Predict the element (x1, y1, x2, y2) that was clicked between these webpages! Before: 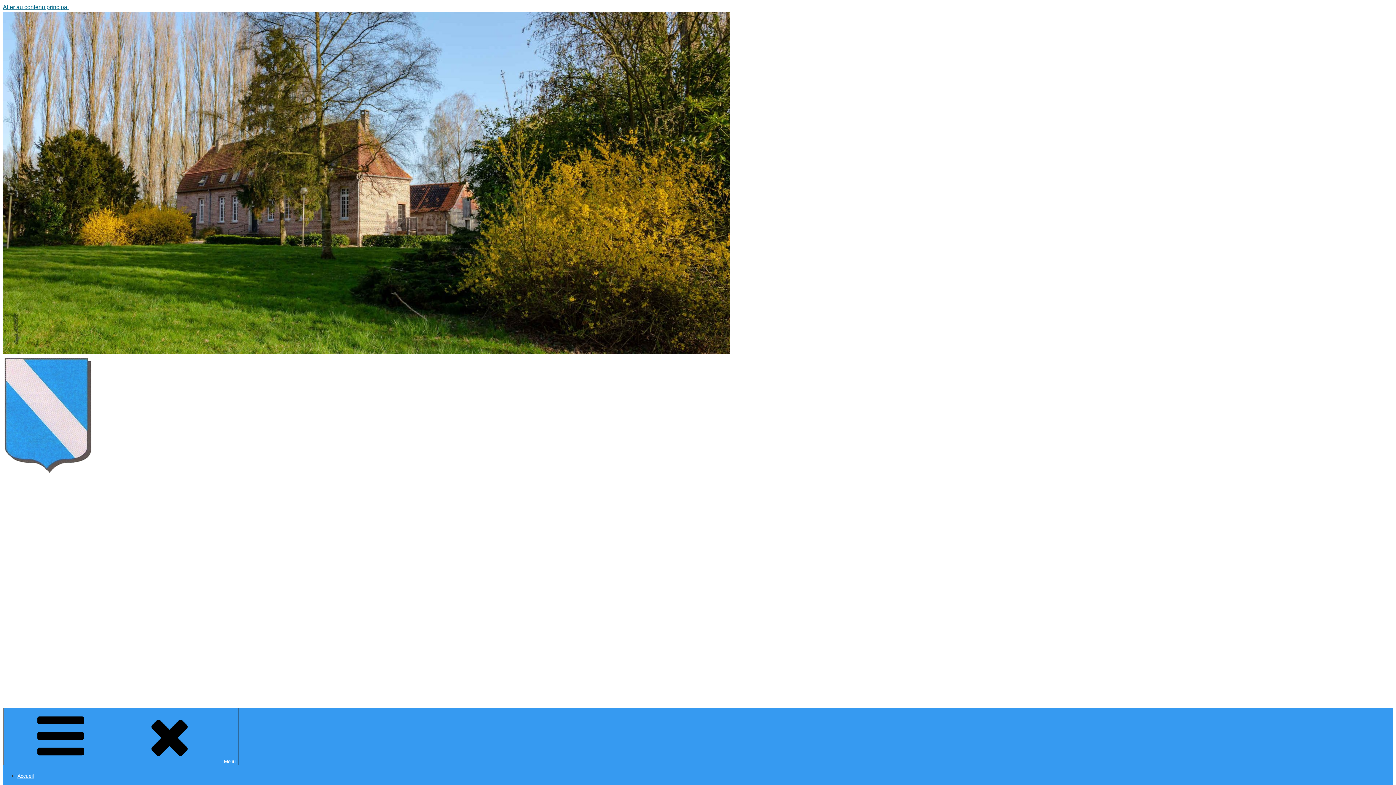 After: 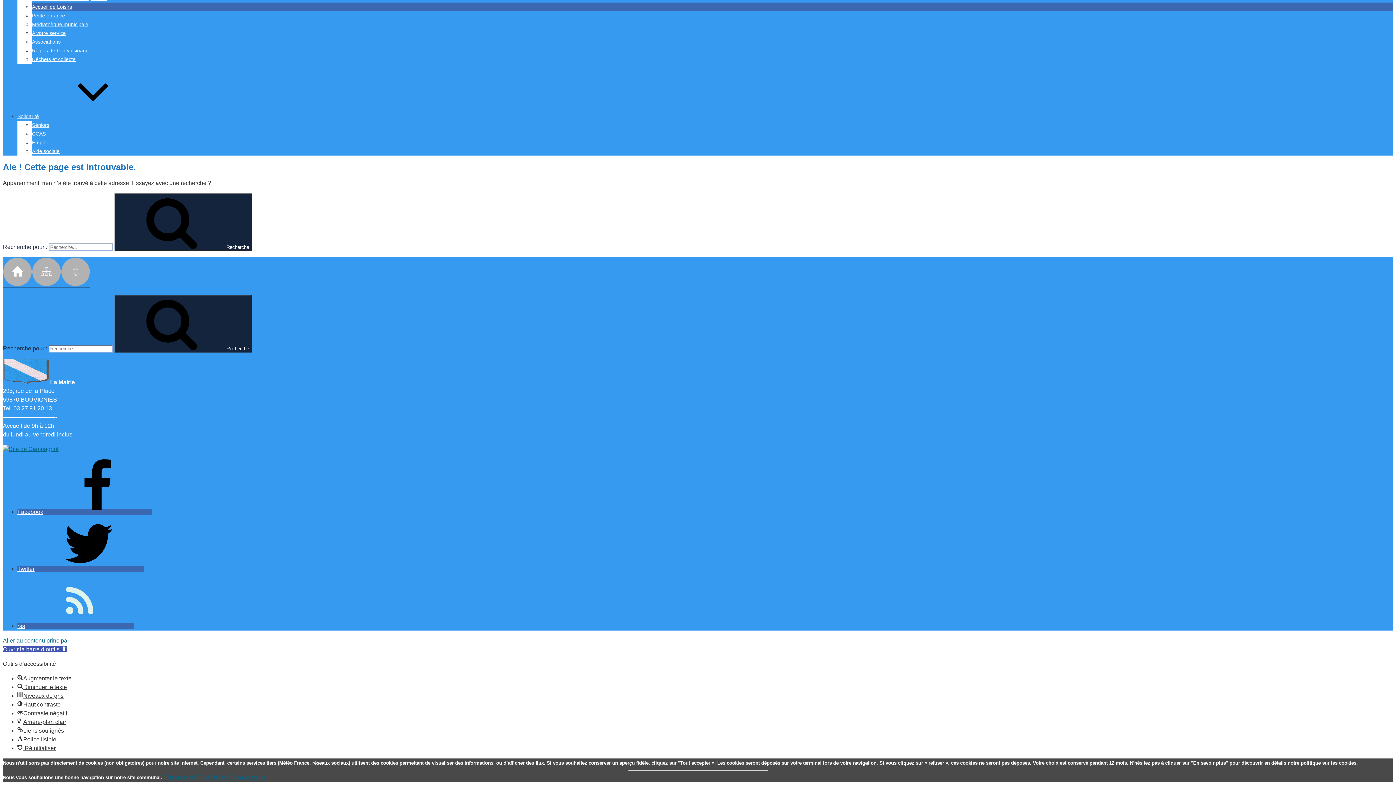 Action: label: Aller au contenu principal bbox: (2, 4, 68, 10)